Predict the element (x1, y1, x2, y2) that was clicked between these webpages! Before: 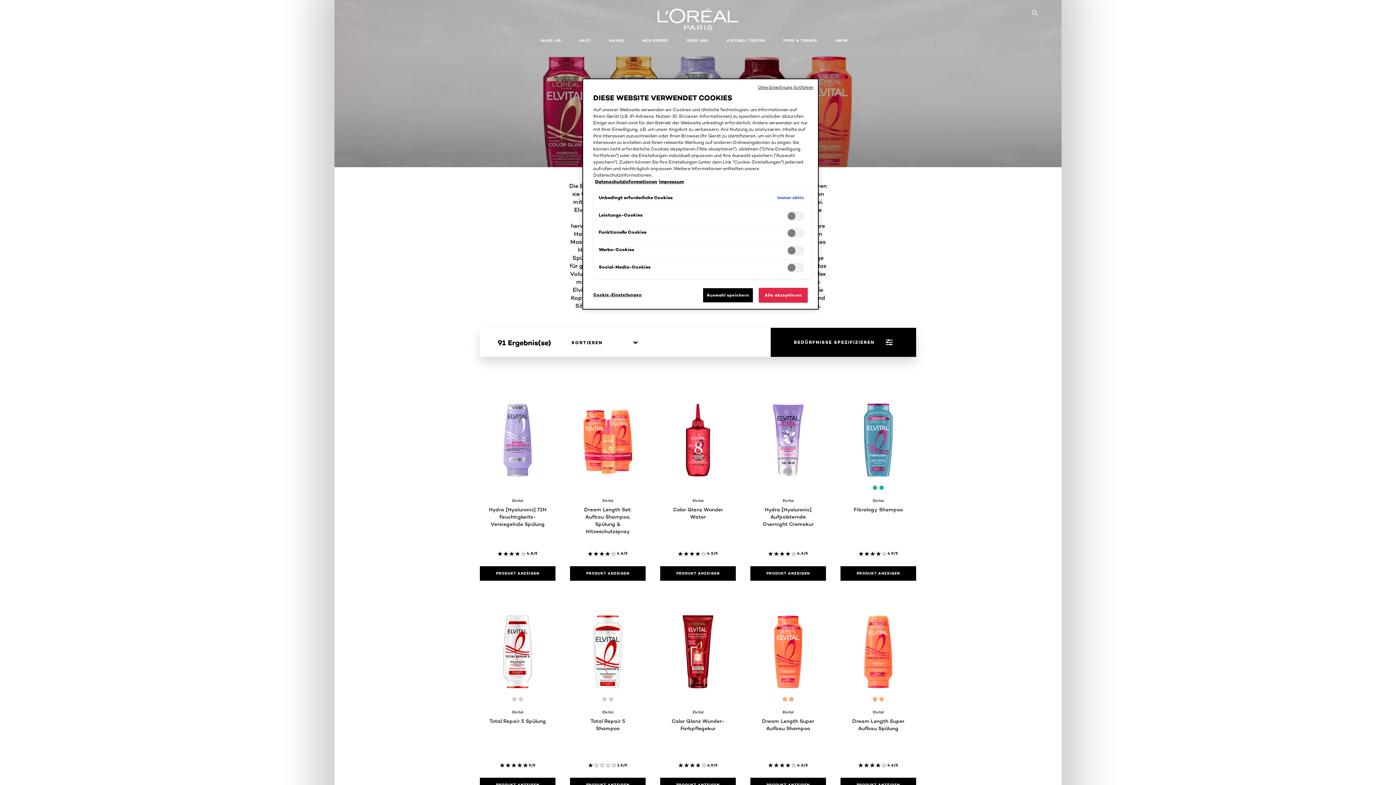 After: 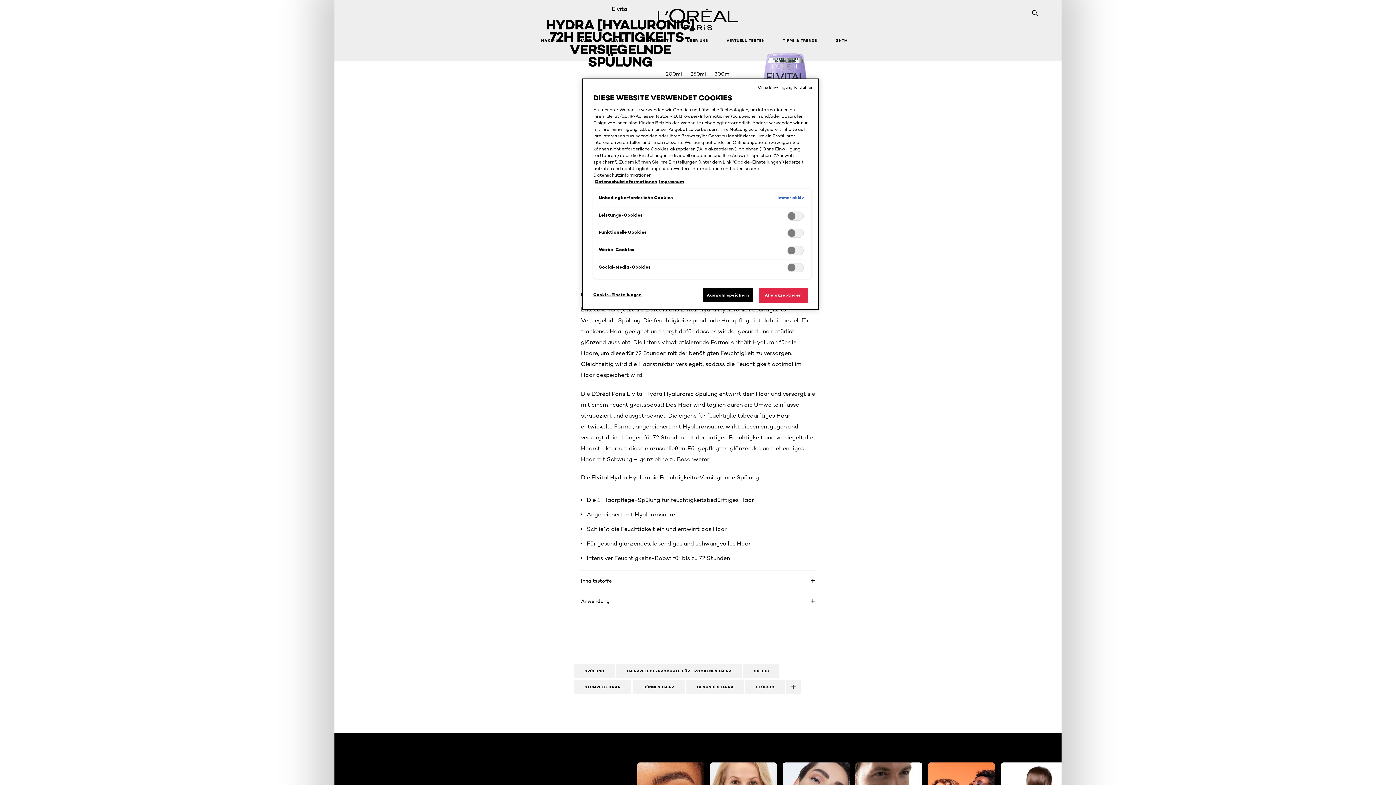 Action: bbox: (488, 498, 546, 535) label: Elvital
Hydra [Hyaluronic] 72H Feuchtigkeits-Versiegelnde Spülung